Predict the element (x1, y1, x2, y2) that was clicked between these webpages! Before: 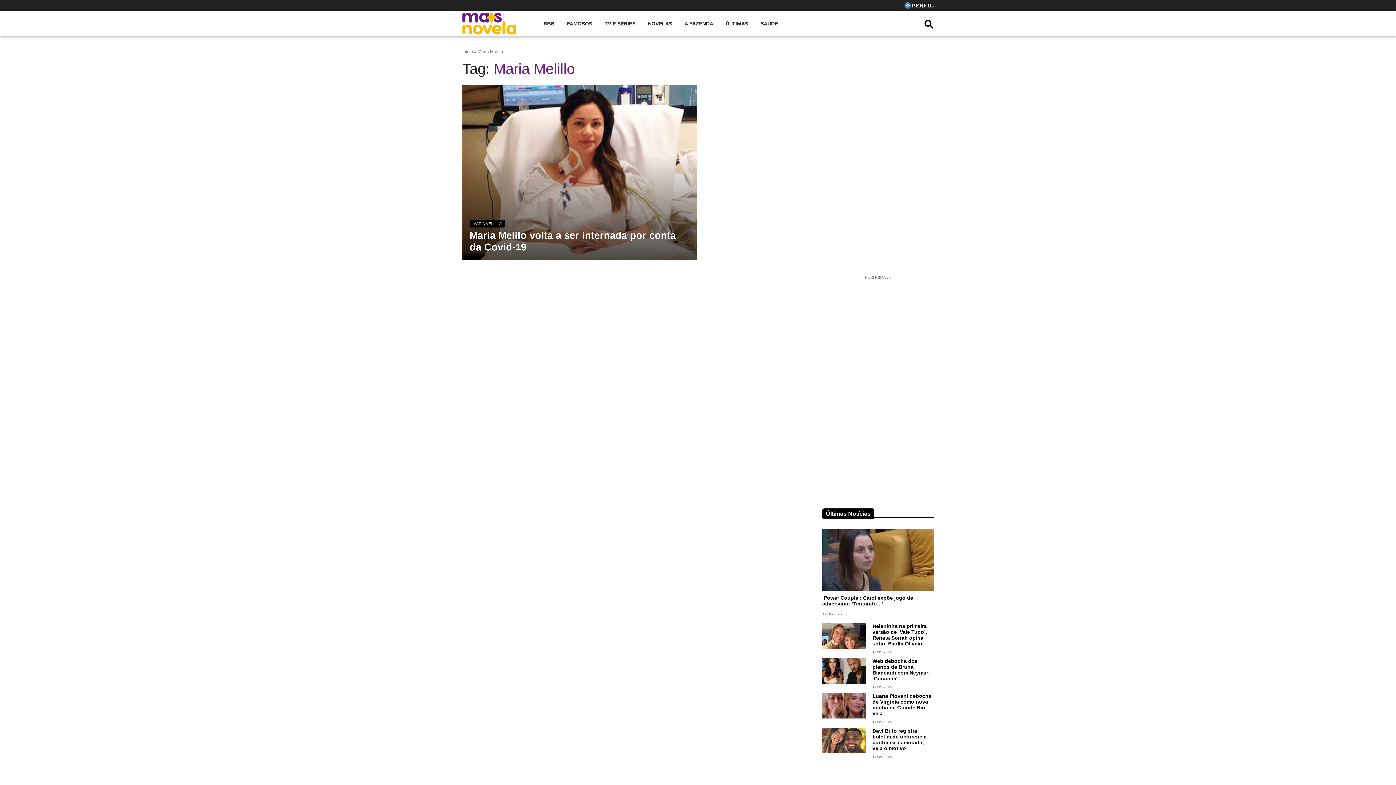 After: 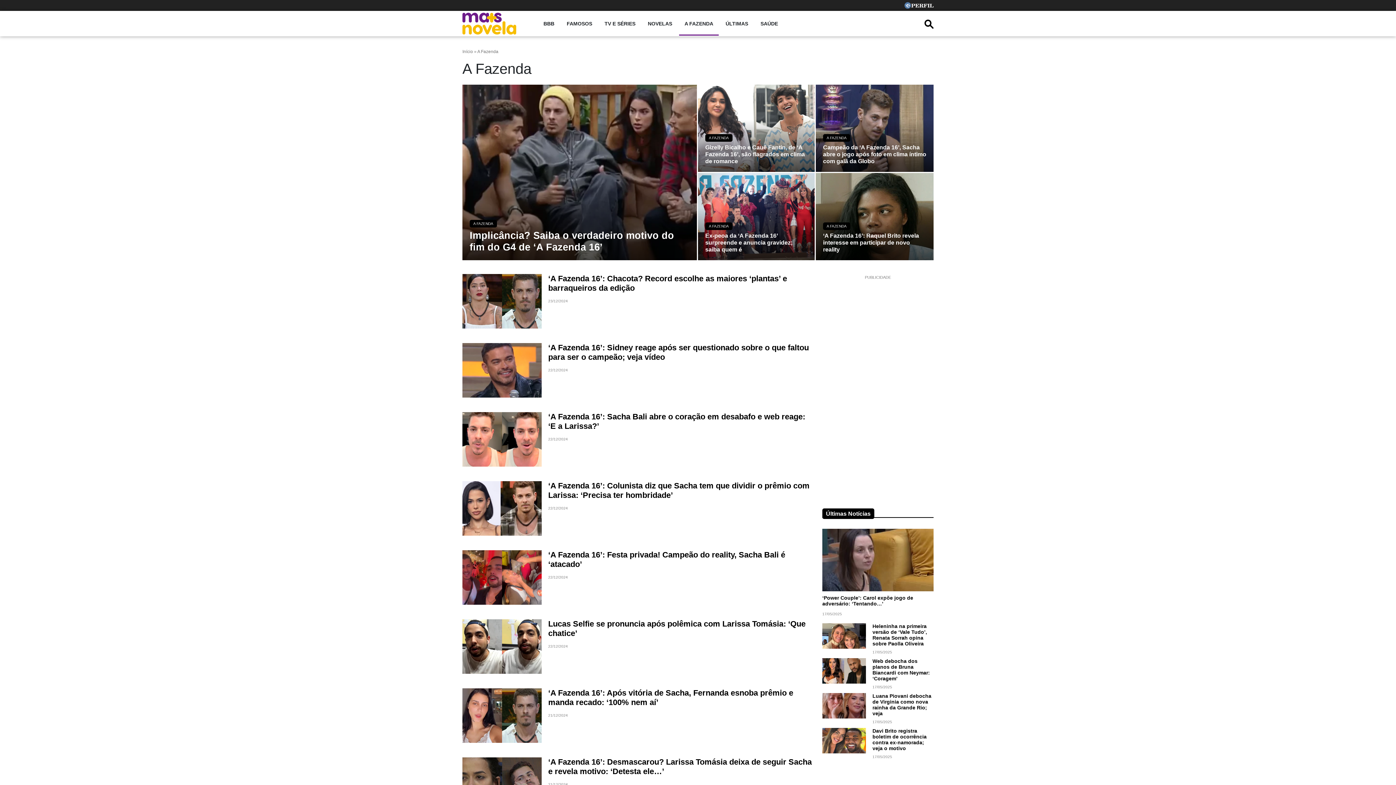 Action: label: A FAZENDA bbox: (679, 20, 718, 26)